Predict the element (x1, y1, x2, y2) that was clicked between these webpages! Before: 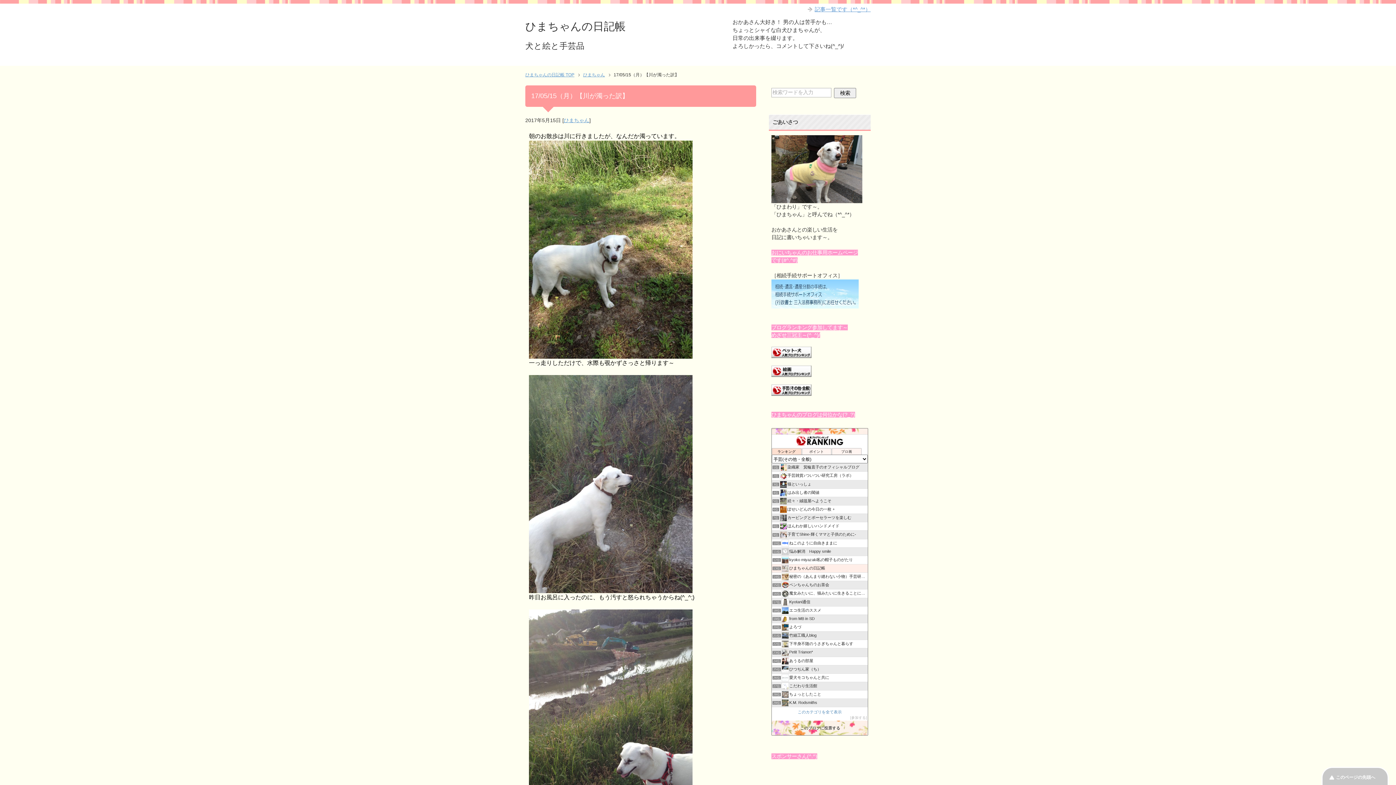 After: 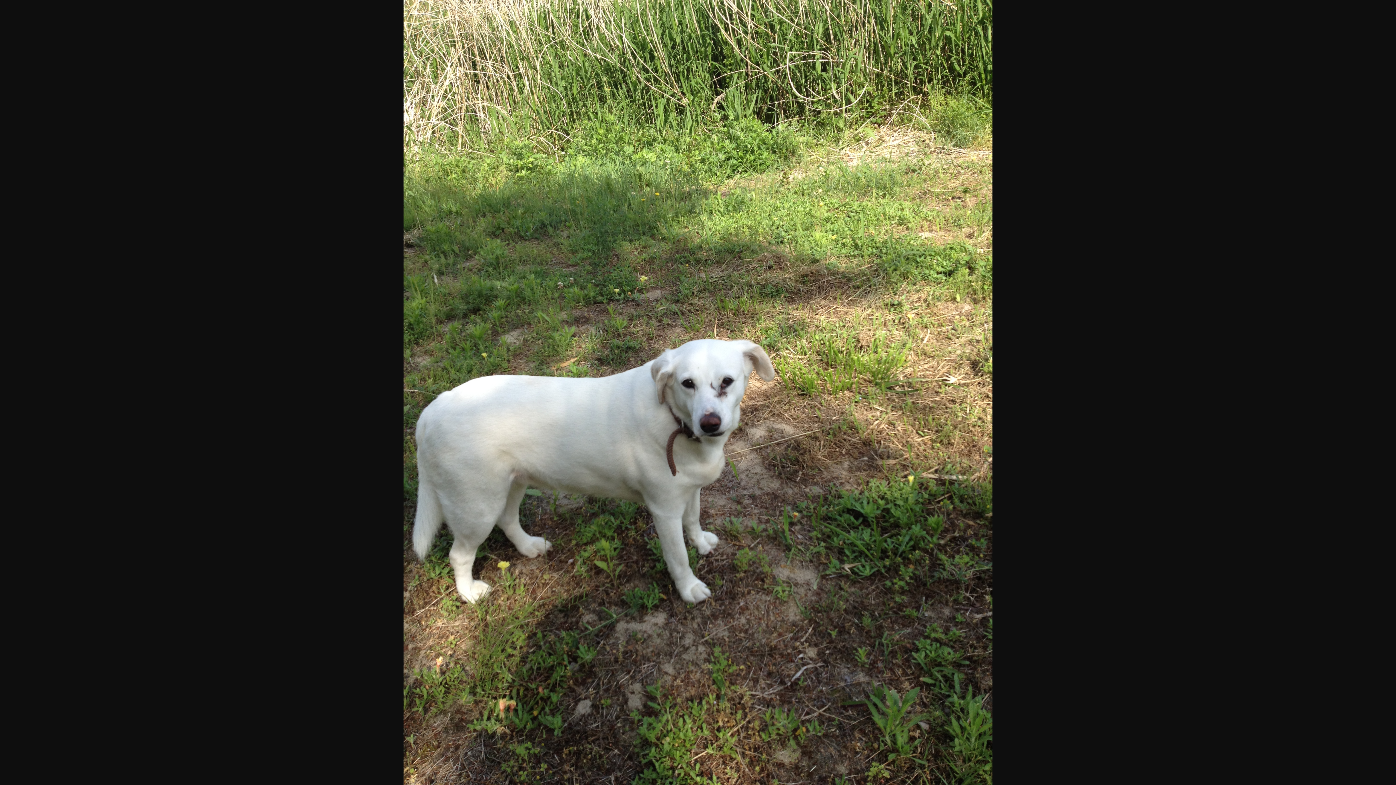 Action: bbox: (529, 351, 692, 357)